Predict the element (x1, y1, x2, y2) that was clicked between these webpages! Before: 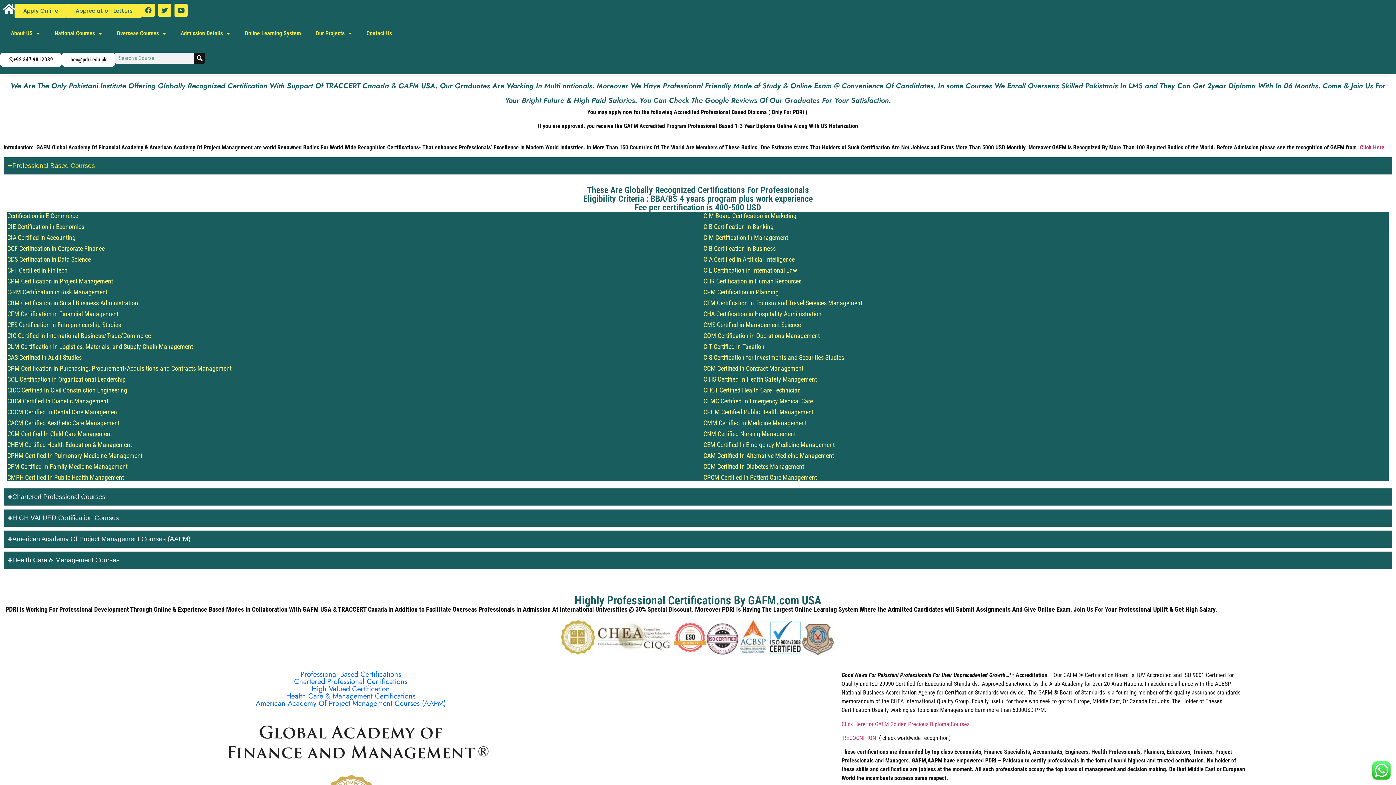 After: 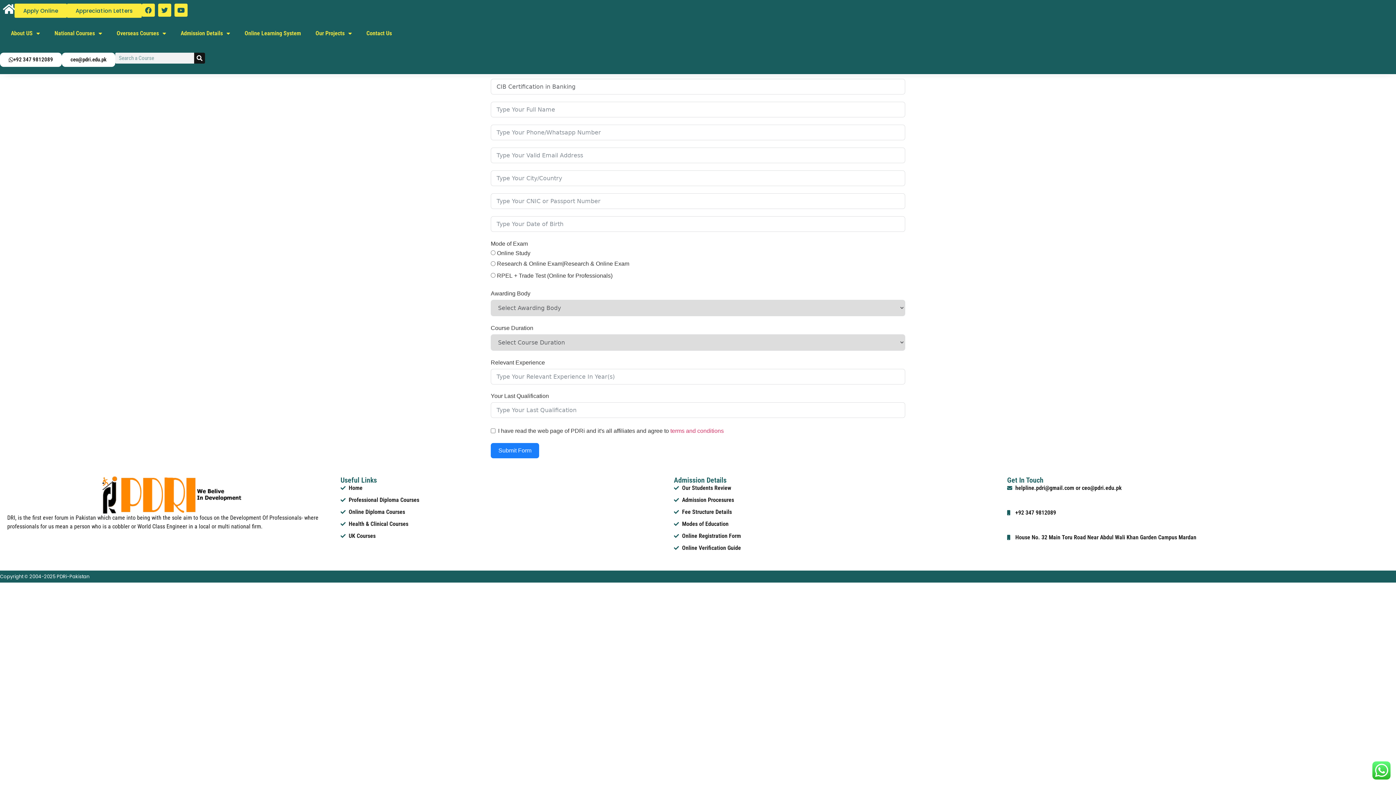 Action: label: CIB Certification in Banking bbox: (703, 222, 773, 230)